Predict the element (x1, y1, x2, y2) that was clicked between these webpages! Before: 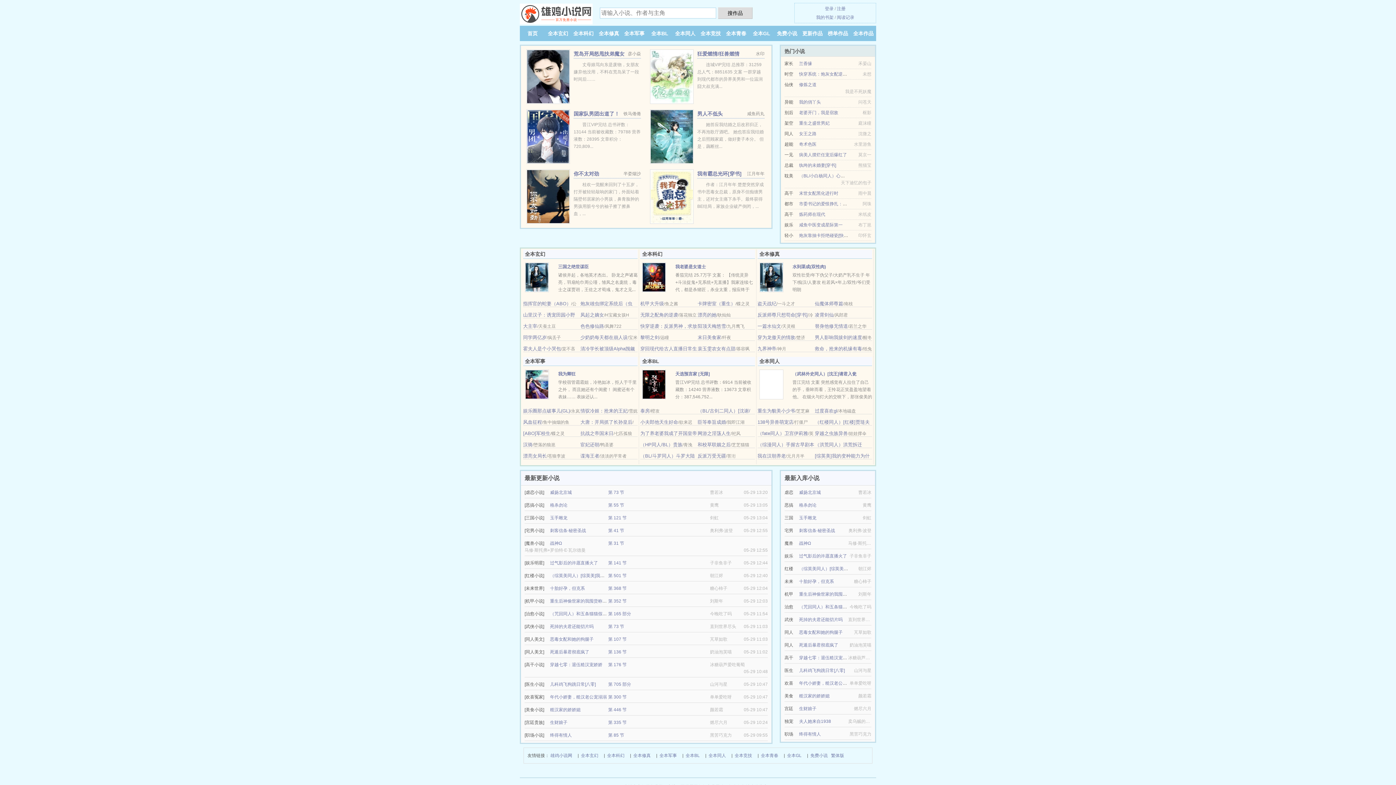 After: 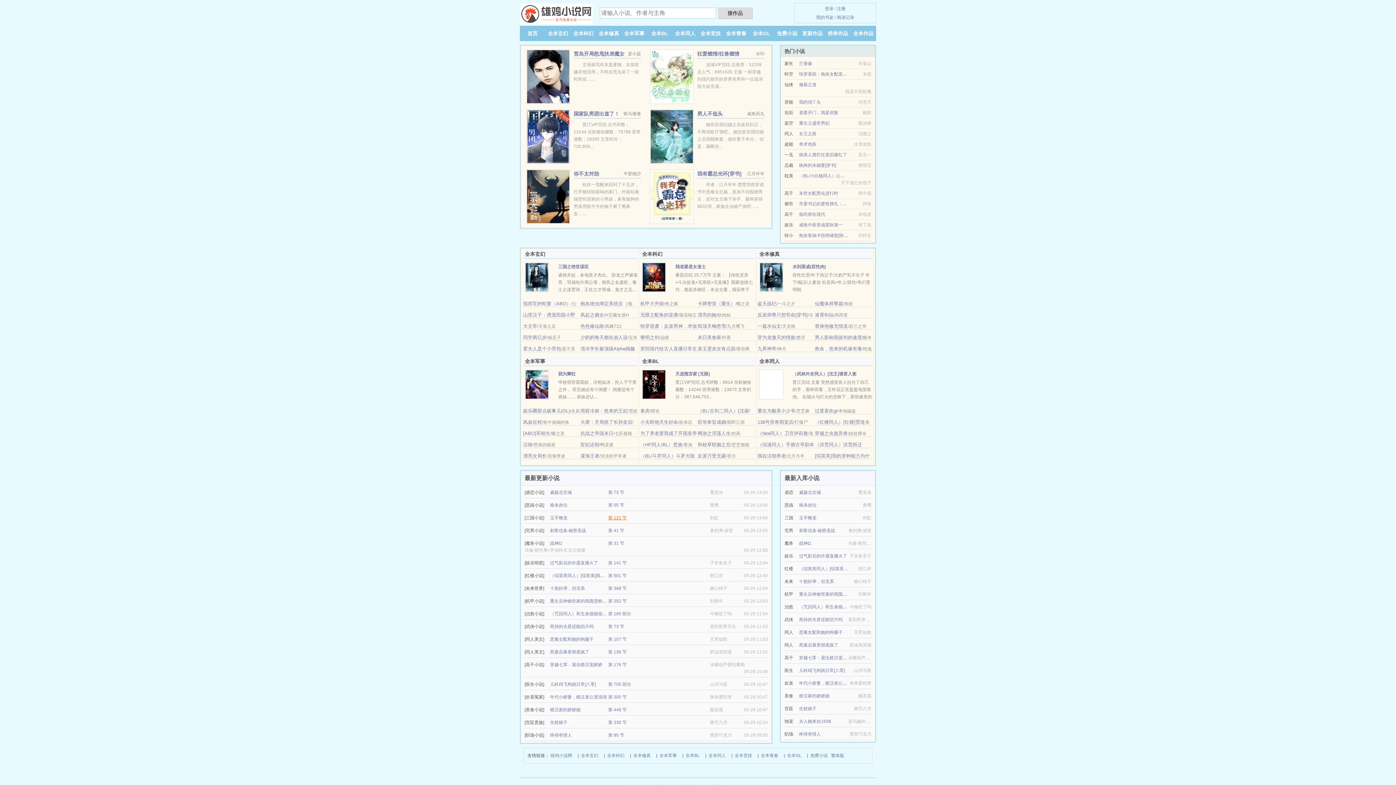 Action: bbox: (608, 515, 626, 520) label: 第 121 节